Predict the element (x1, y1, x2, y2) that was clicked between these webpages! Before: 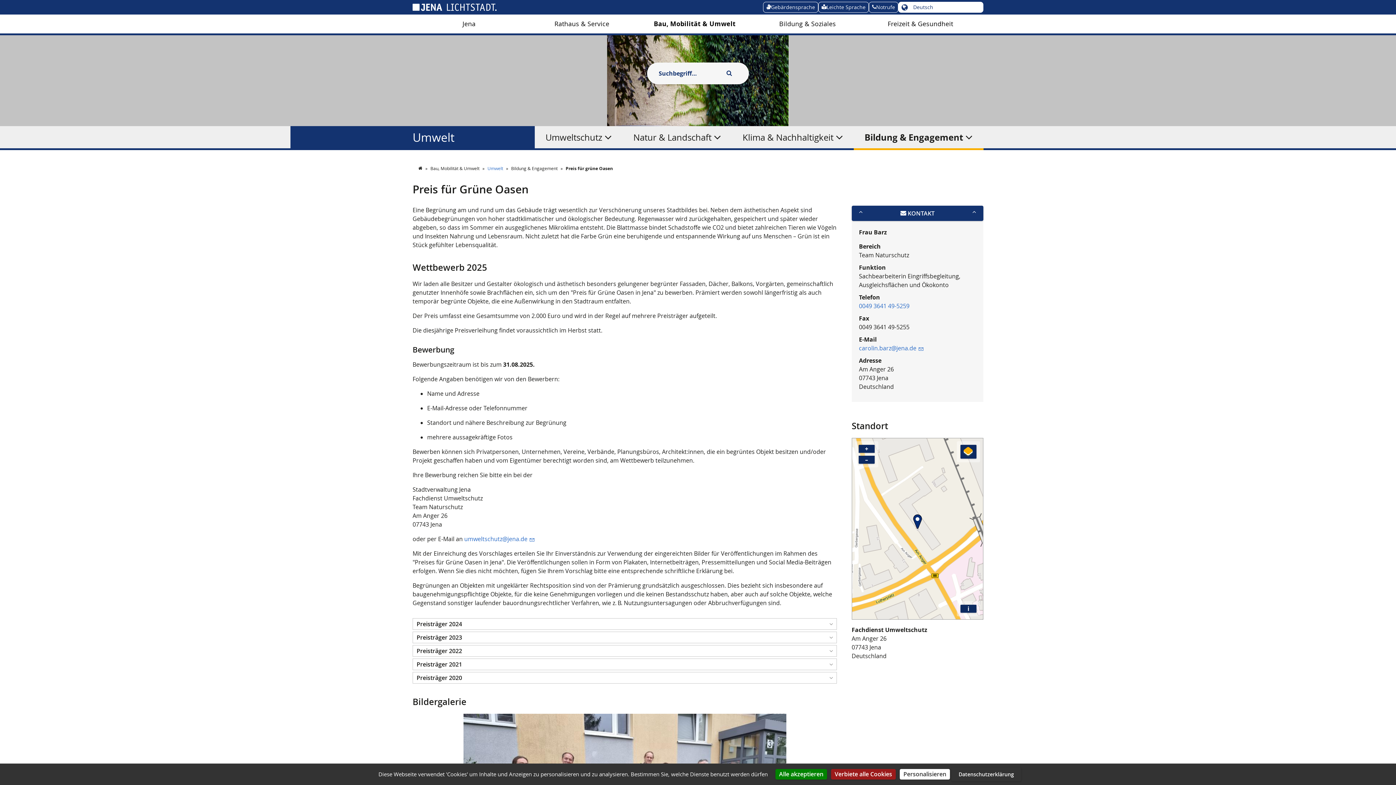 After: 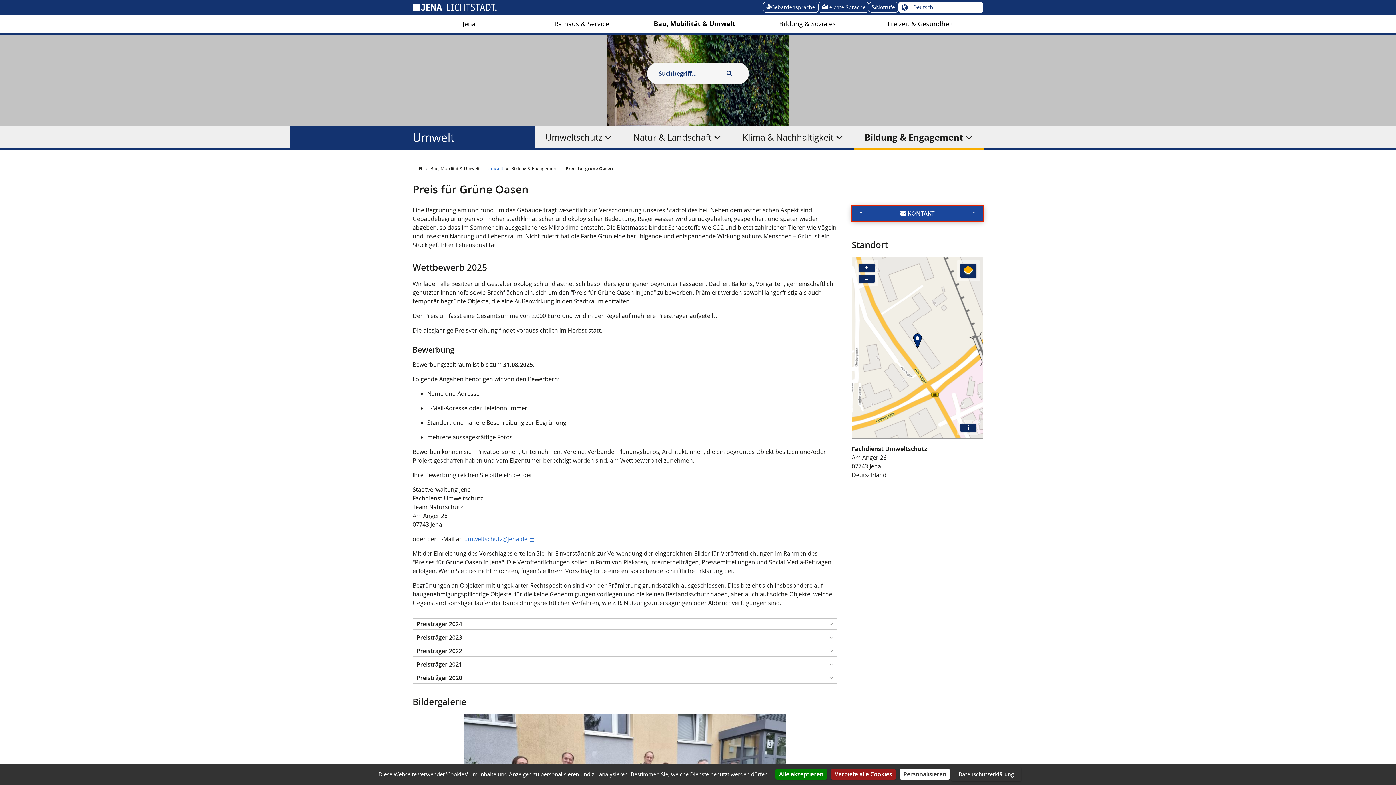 Action: bbox: (851, 205, 983, 221) label:  KONTAKT